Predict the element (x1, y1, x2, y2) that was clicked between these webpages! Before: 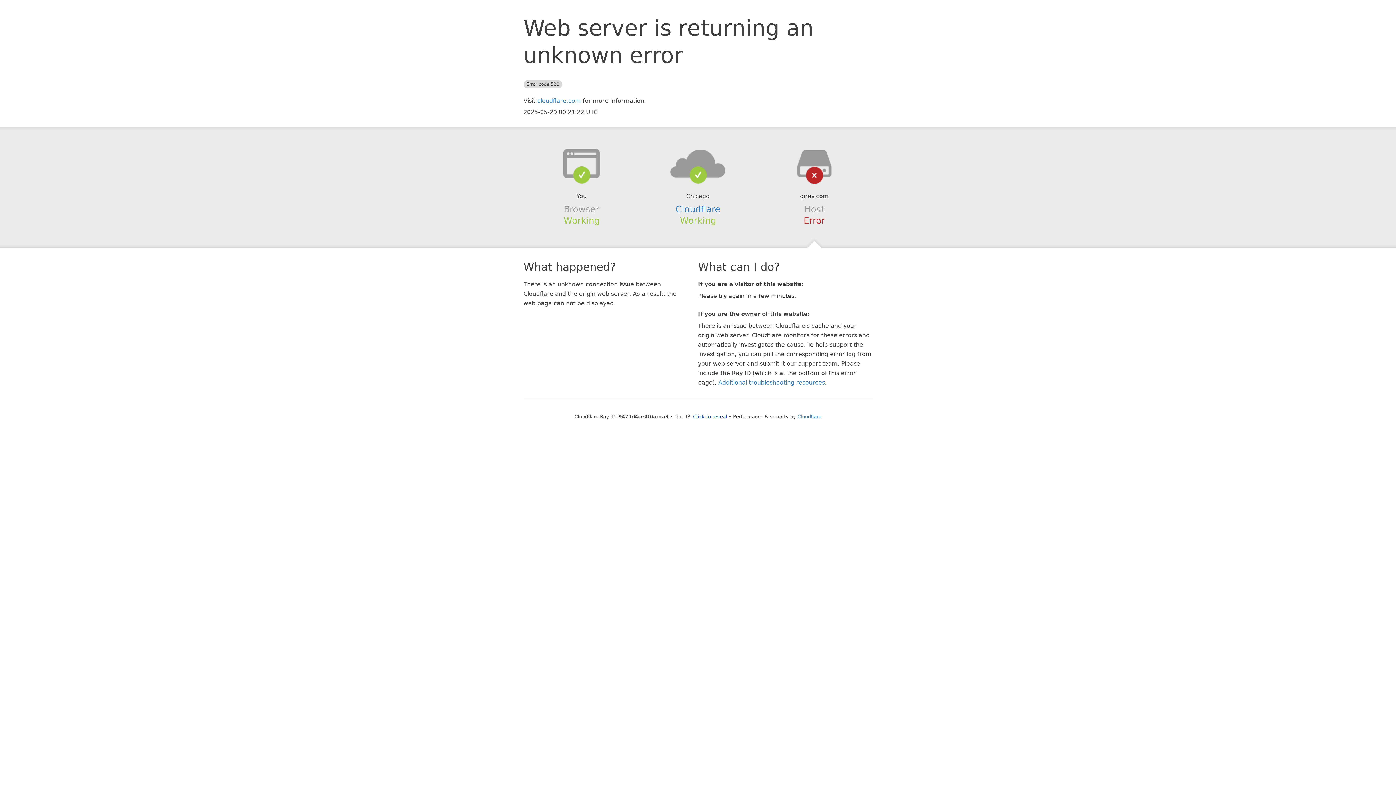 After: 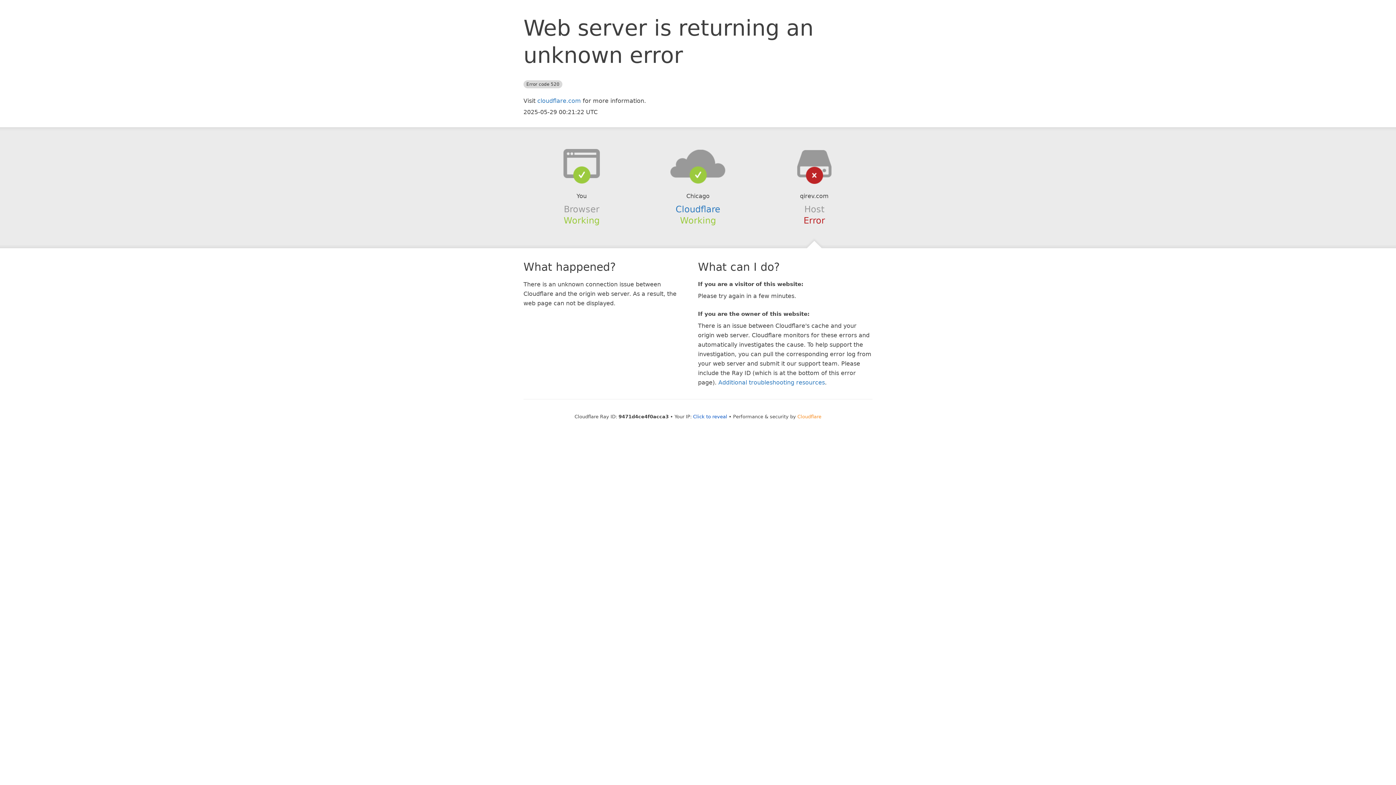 Action: bbox: (797, 414, 821, 419) label: Cloudflare